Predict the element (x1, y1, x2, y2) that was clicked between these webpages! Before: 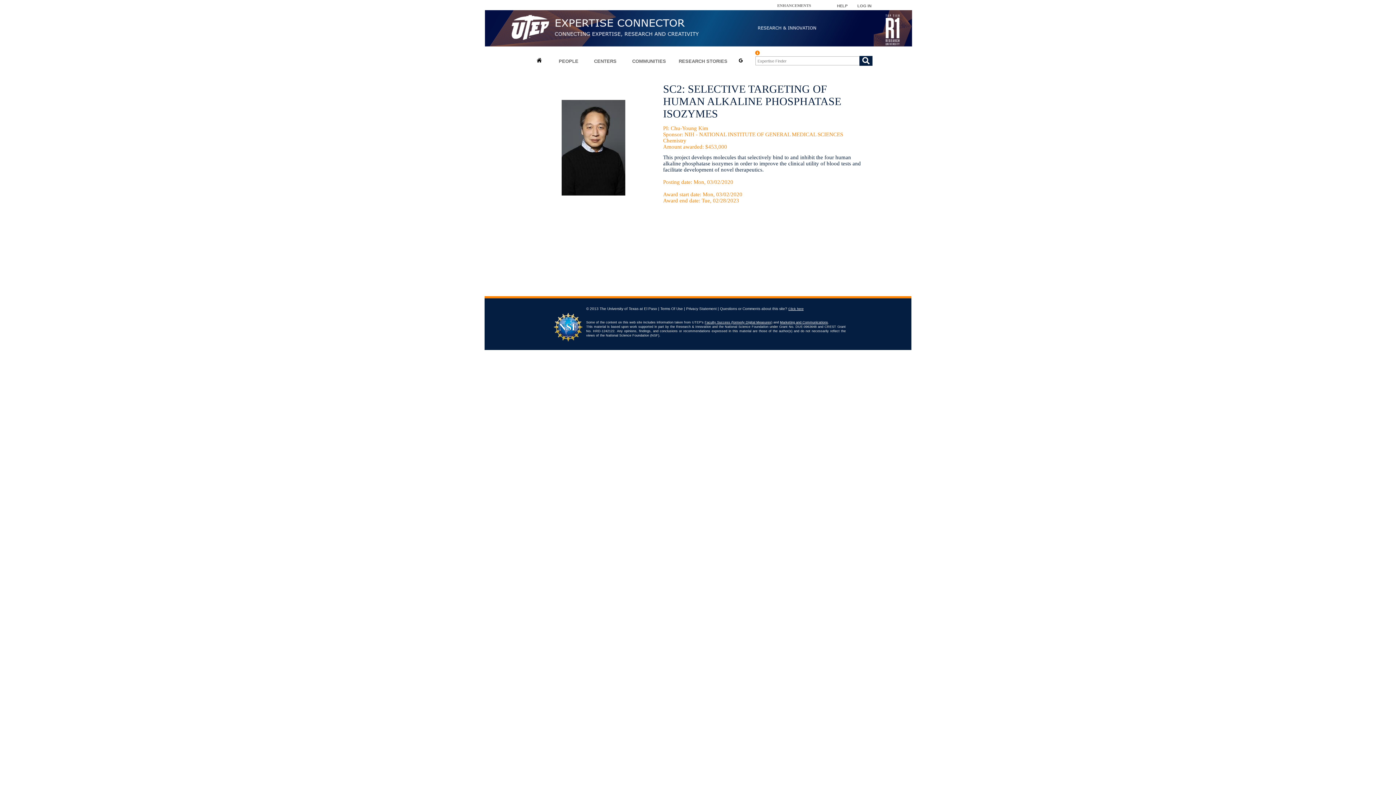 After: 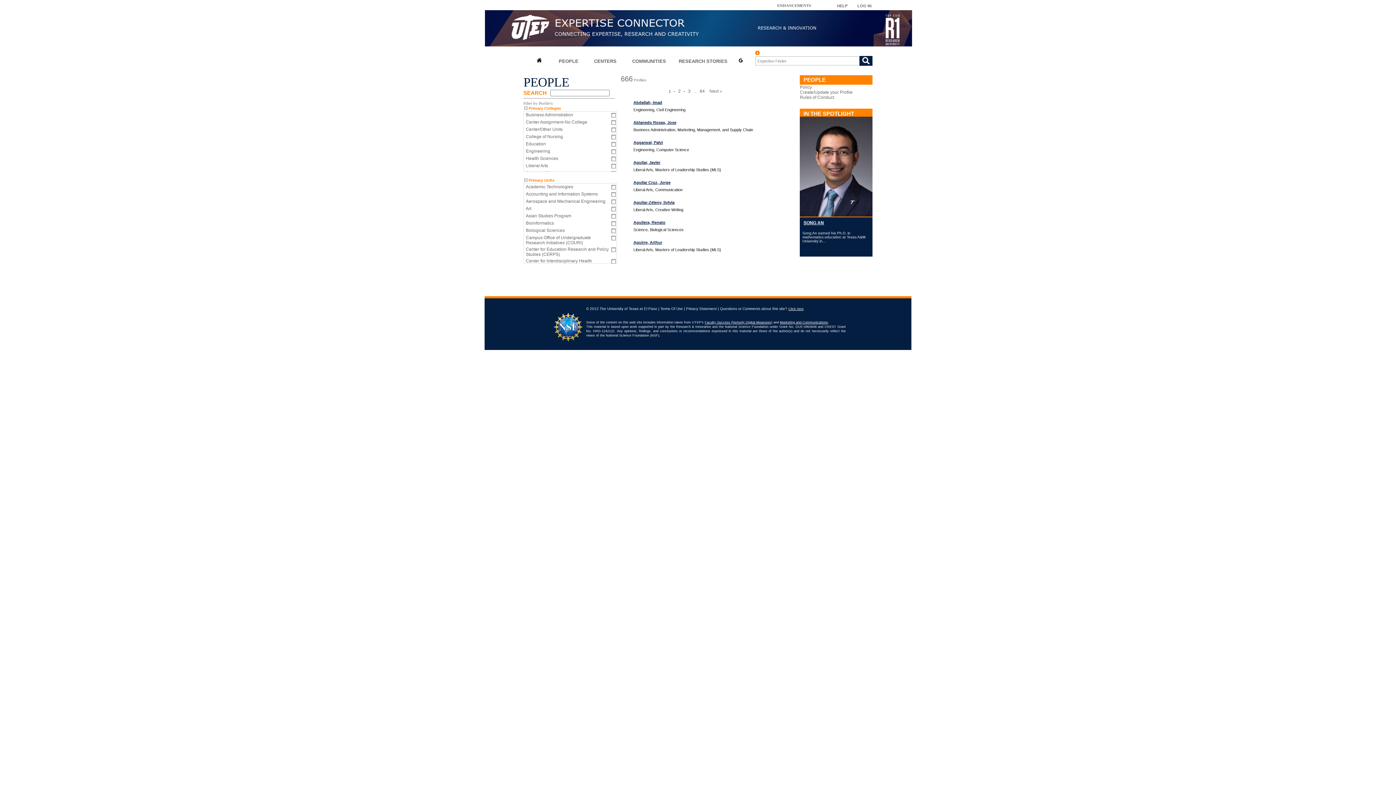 Action: bbox: (558, 58, 578, 64) label: PEOPLE